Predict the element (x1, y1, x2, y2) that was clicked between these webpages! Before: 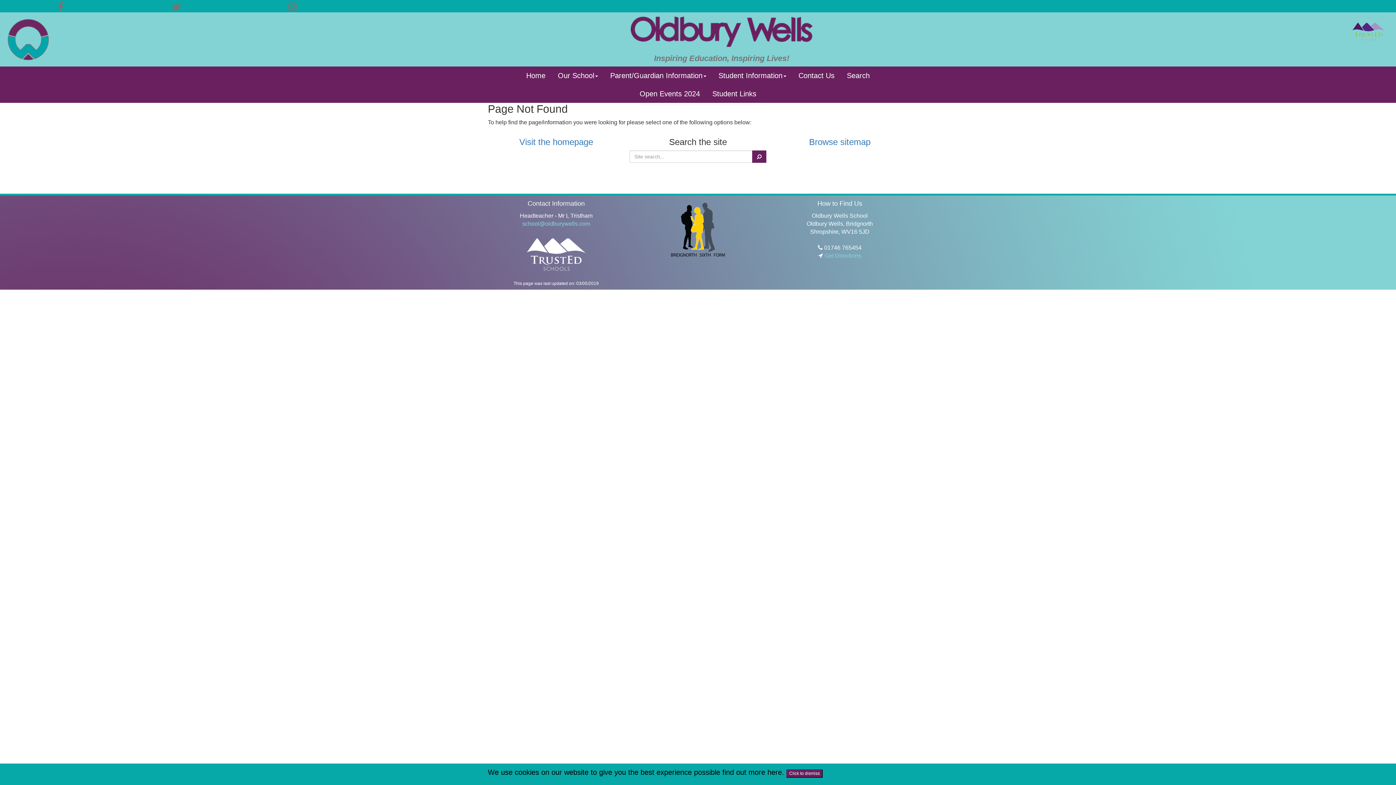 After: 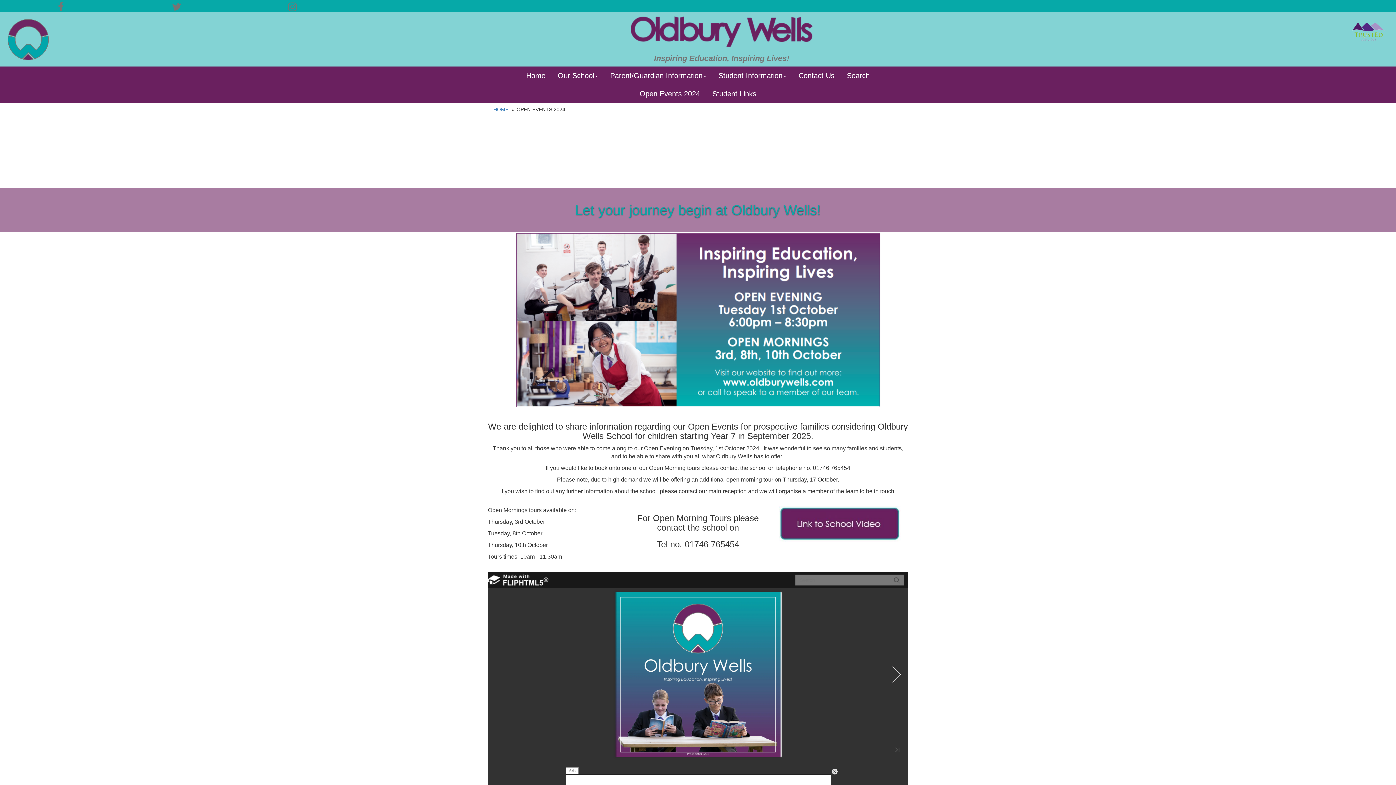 Action: label: Open Events 2024 bbox: (634, 84, 705, 102)